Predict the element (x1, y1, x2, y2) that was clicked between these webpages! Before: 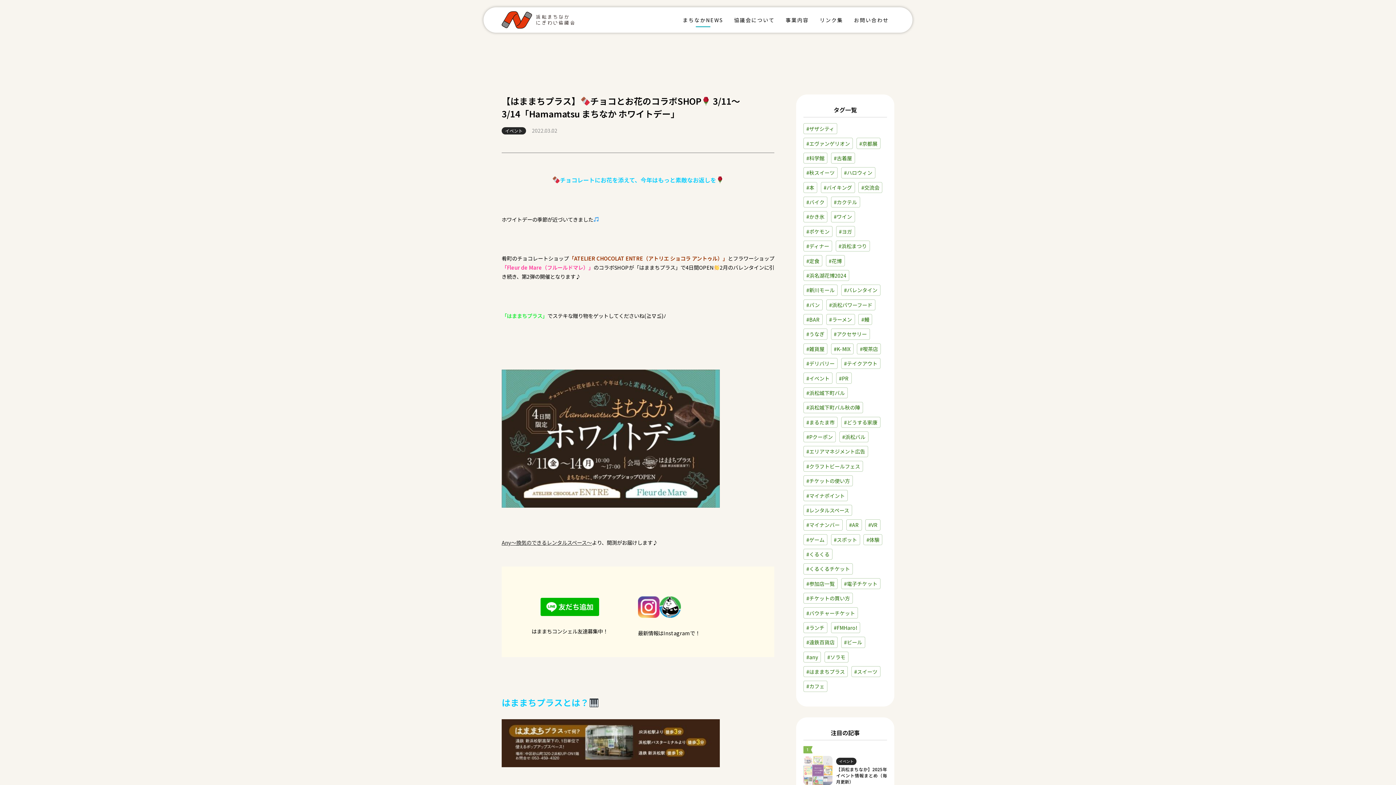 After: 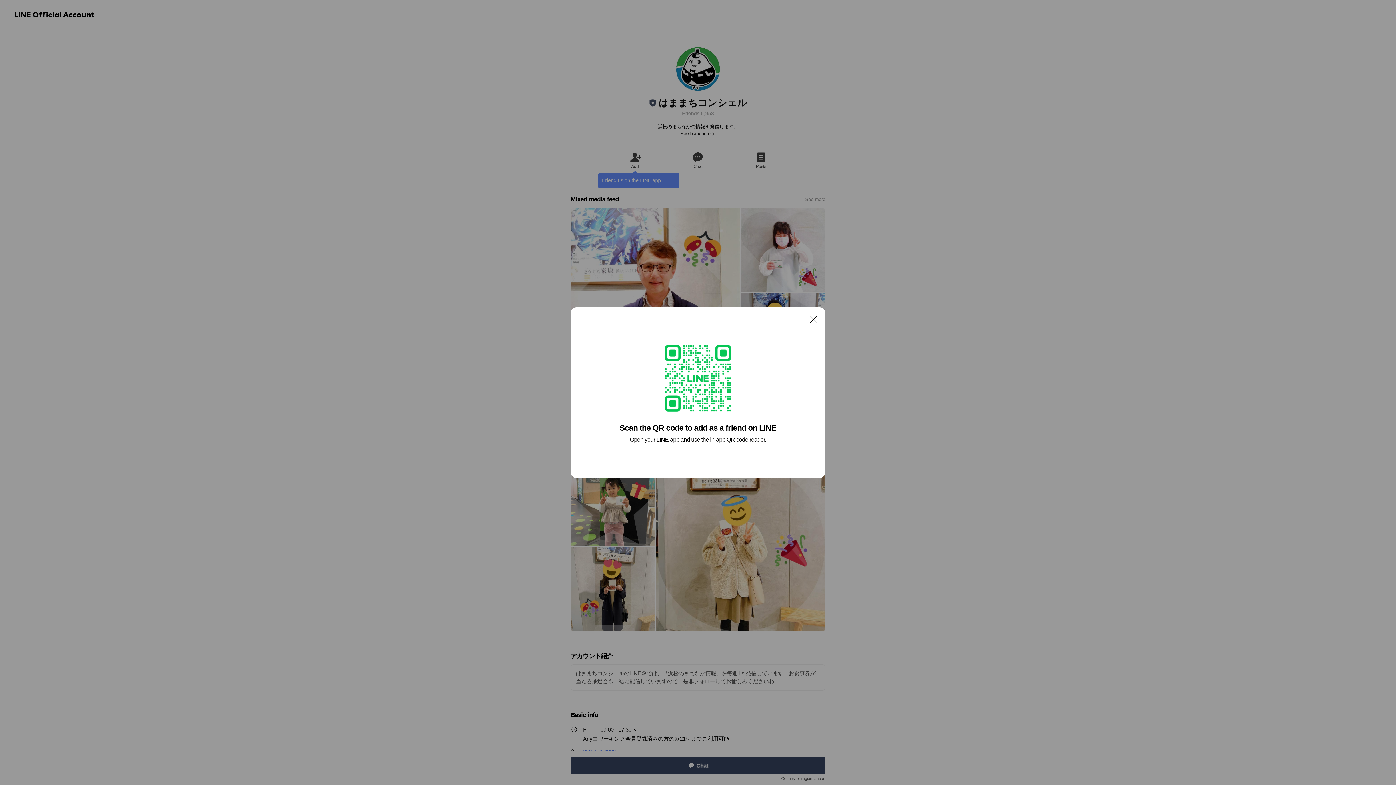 Action: bbox: (540, 608, 599, 615)